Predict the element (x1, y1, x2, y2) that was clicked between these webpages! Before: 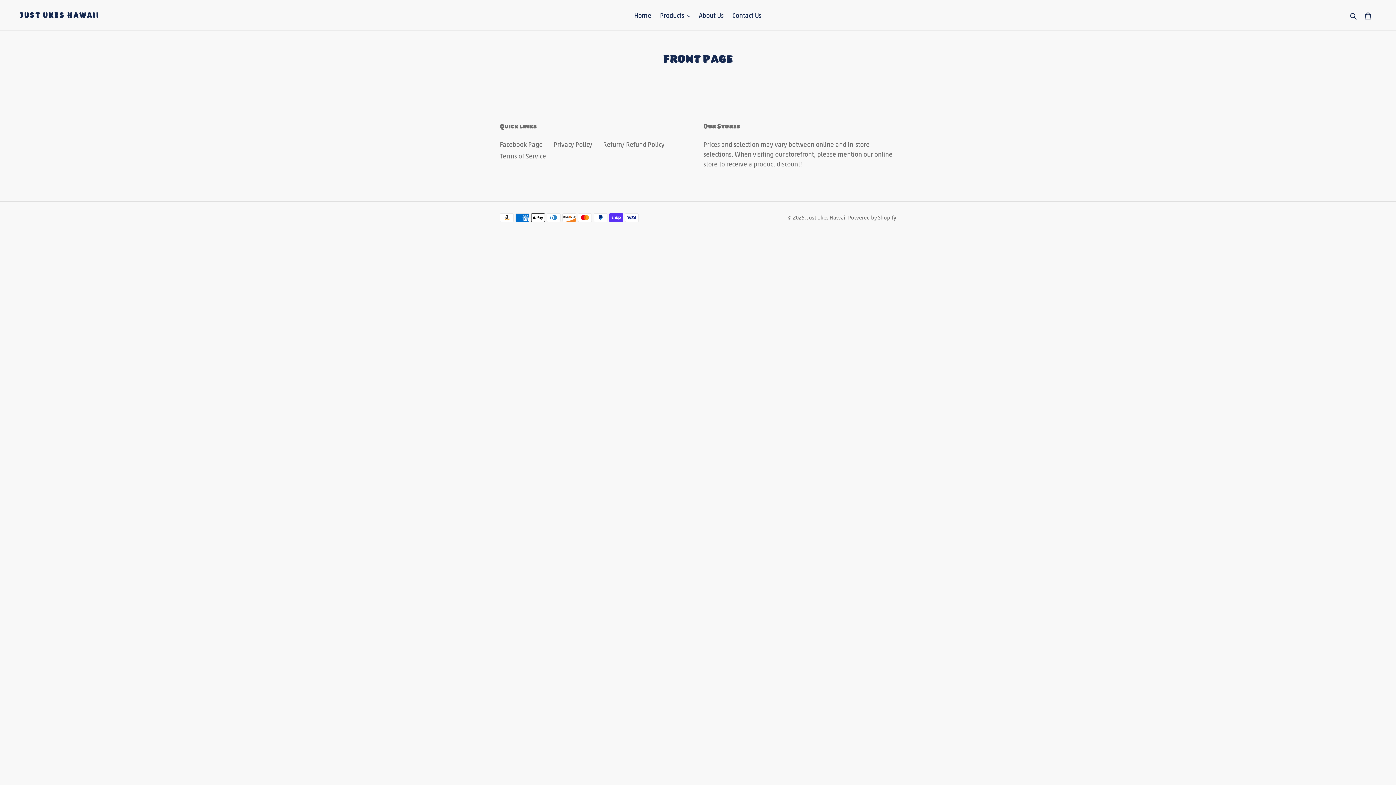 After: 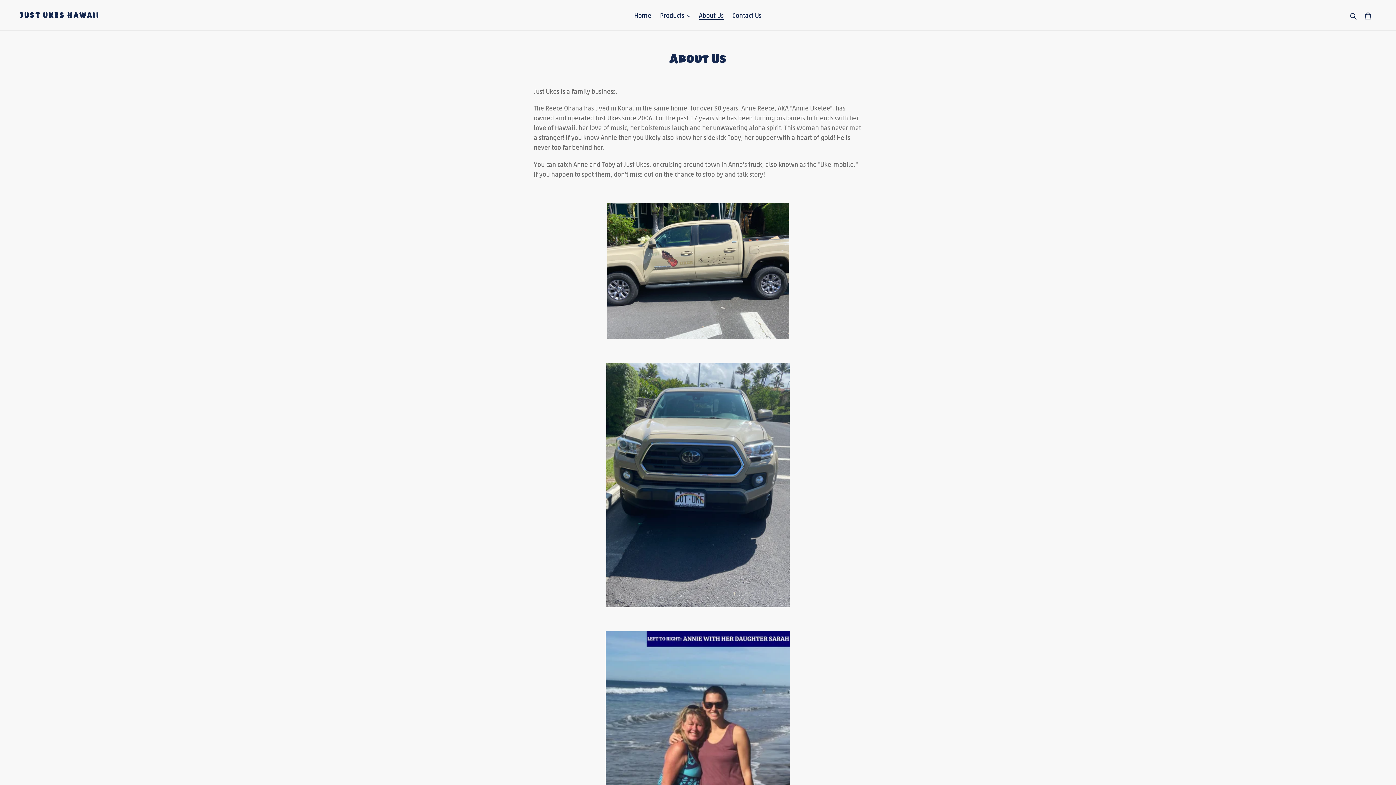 Action: label: About Us bbox: (695, 9, 727, 21)